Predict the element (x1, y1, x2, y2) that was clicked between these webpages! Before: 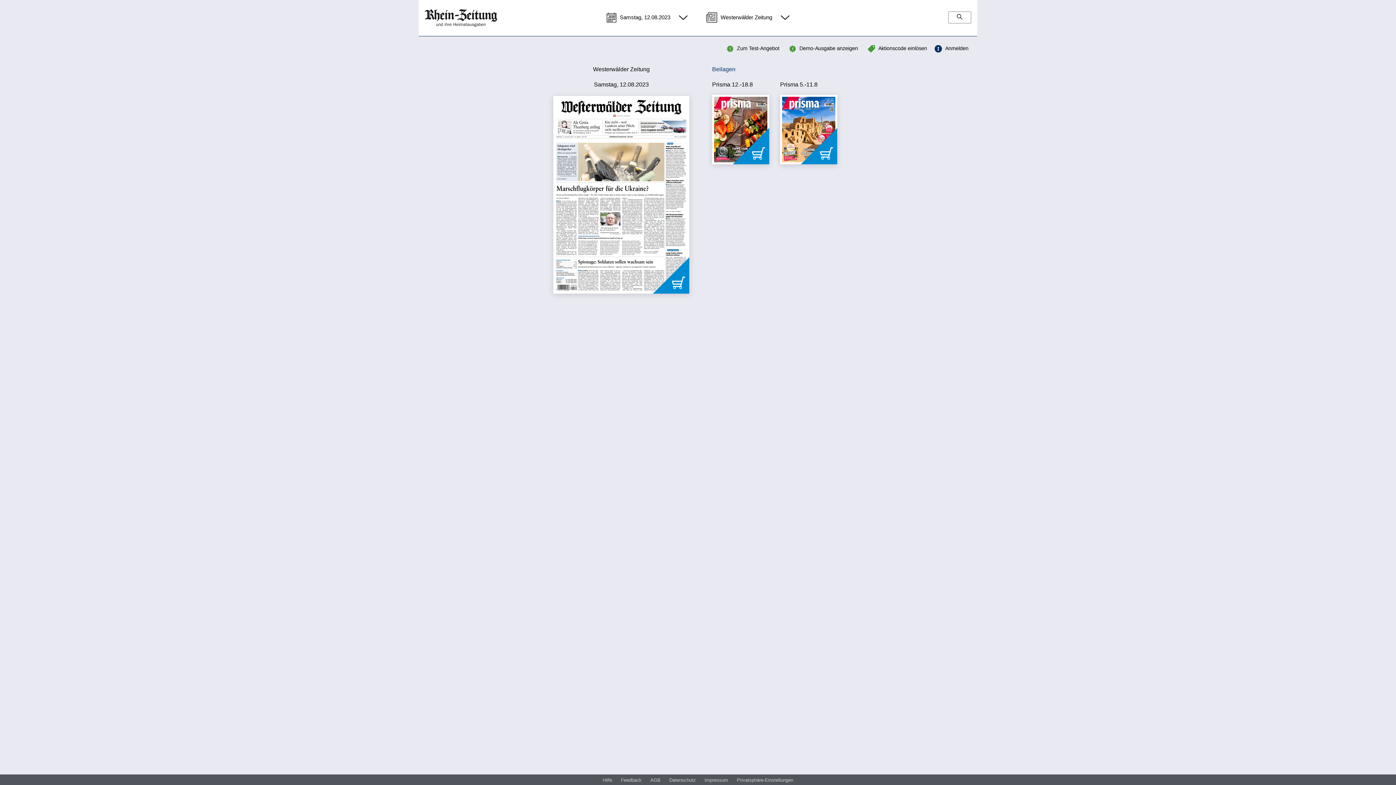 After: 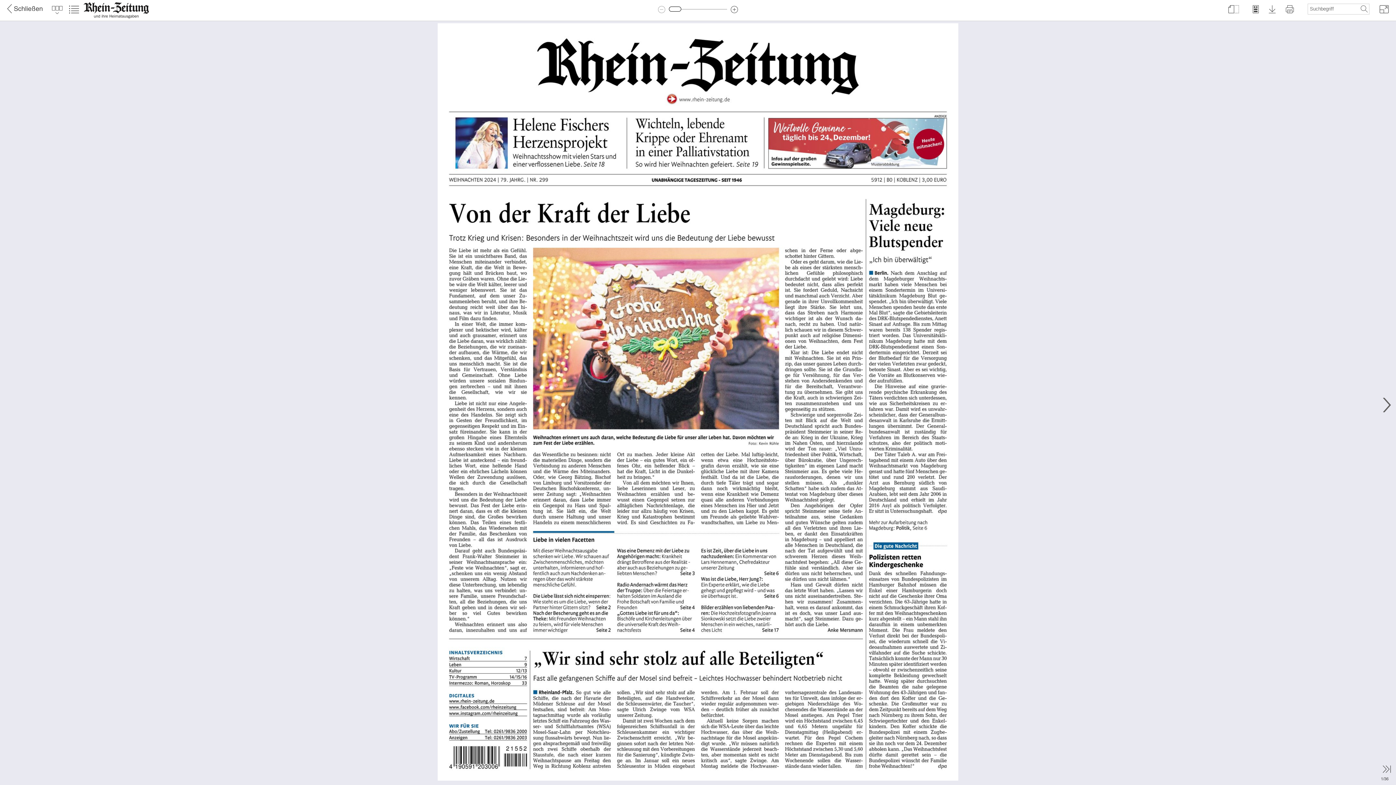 Action: bbox: (789, 45, 858, 51) label: Demo-Ausgabe anzeigen